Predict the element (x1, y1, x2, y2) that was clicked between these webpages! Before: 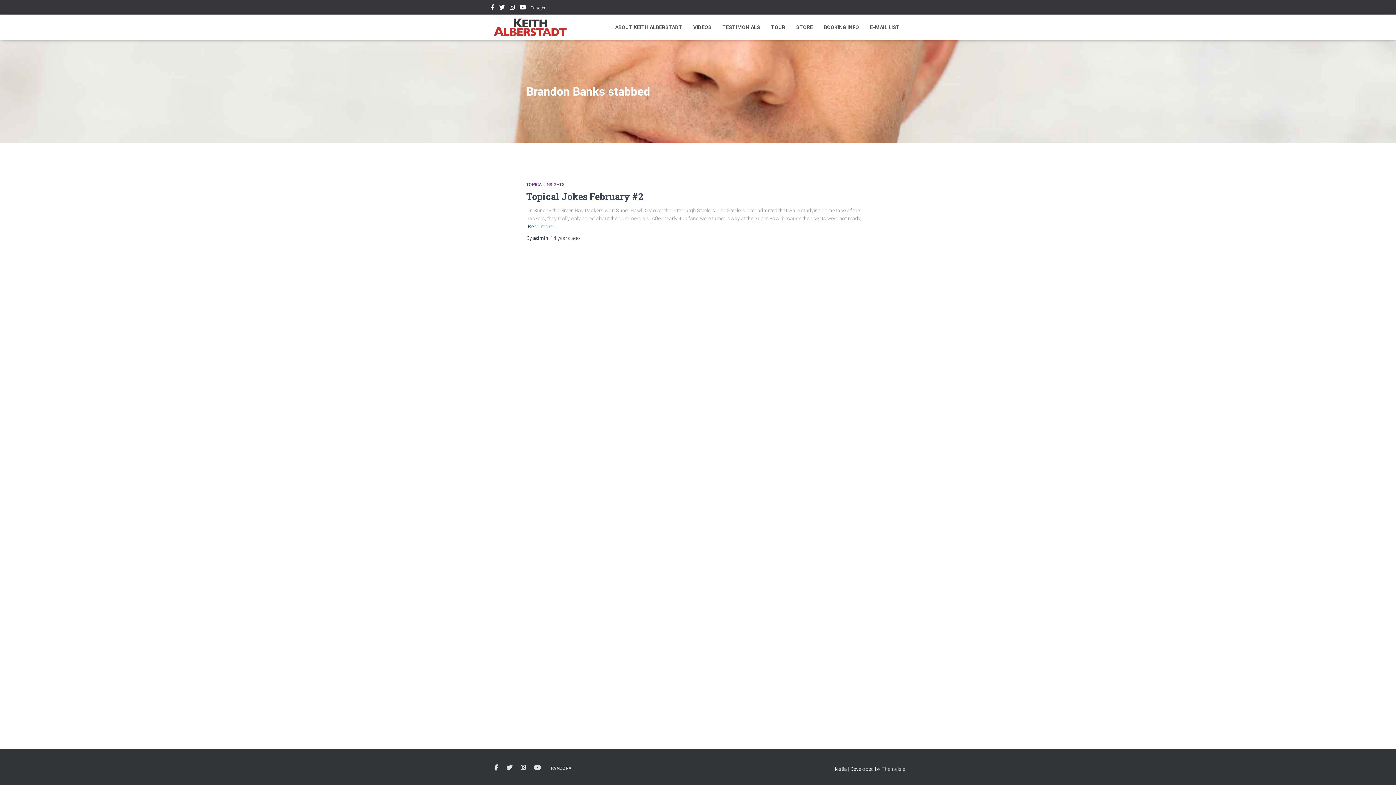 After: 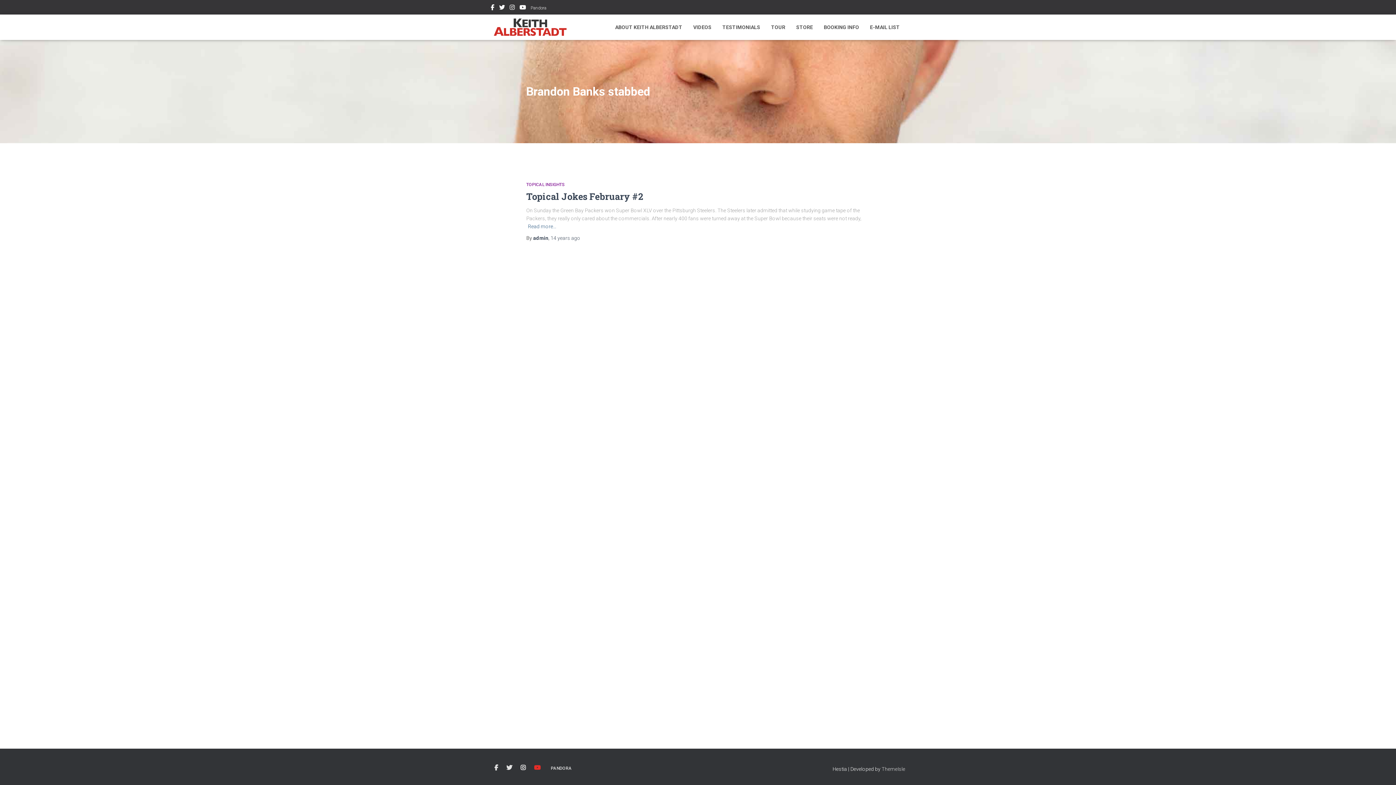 Action: label: YOUTUBE bbox: (530, 760, 544, 776)